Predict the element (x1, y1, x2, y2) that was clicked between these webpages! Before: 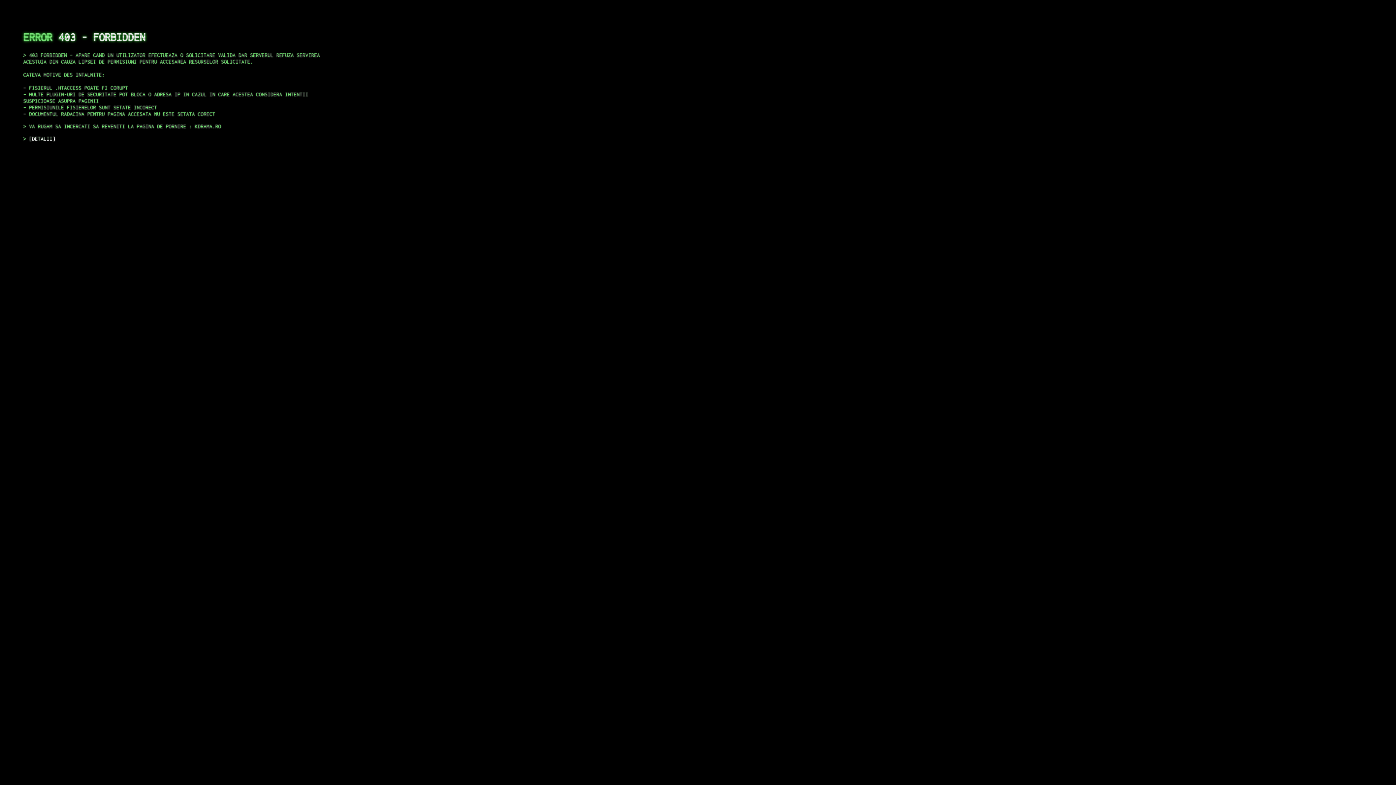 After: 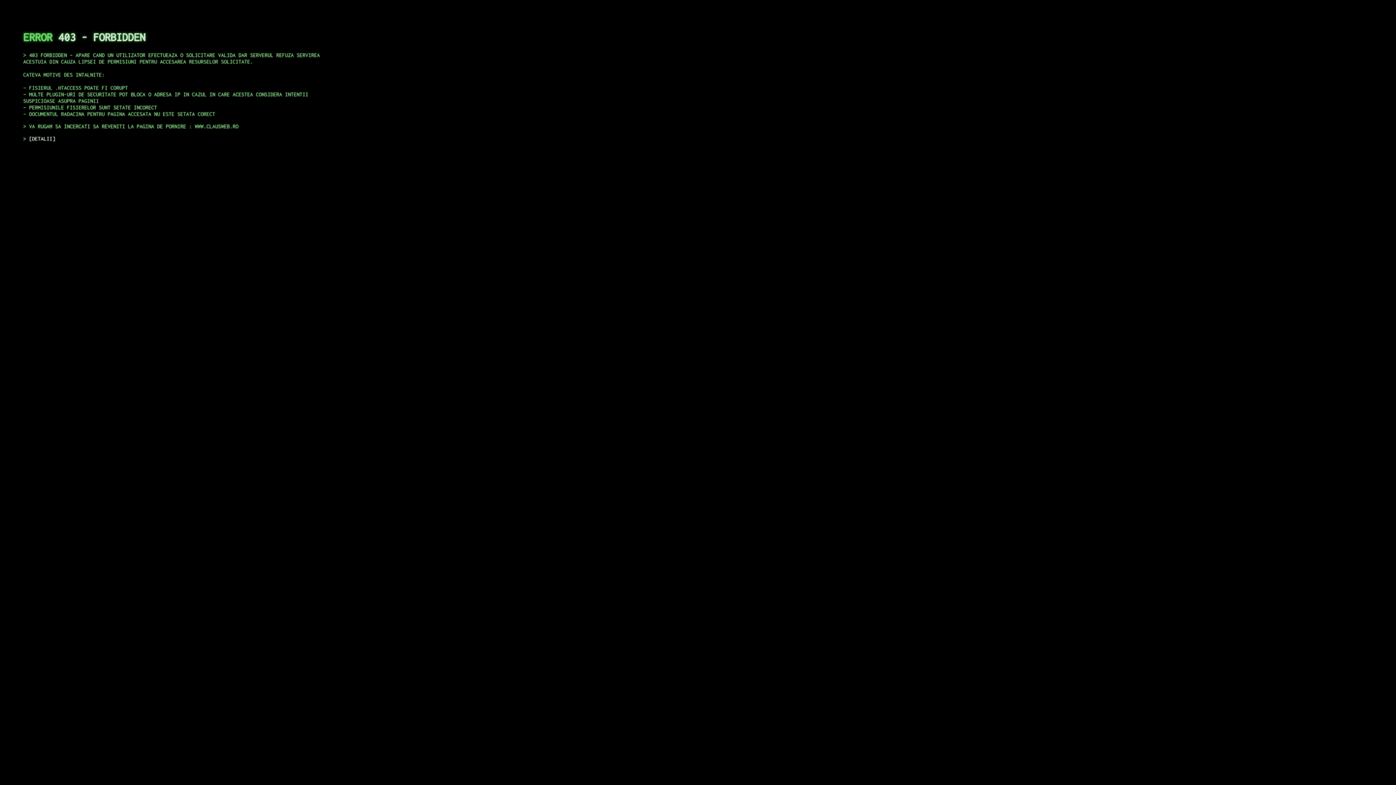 Action: label: DETALII bbox: (29, 135, 55, 141)